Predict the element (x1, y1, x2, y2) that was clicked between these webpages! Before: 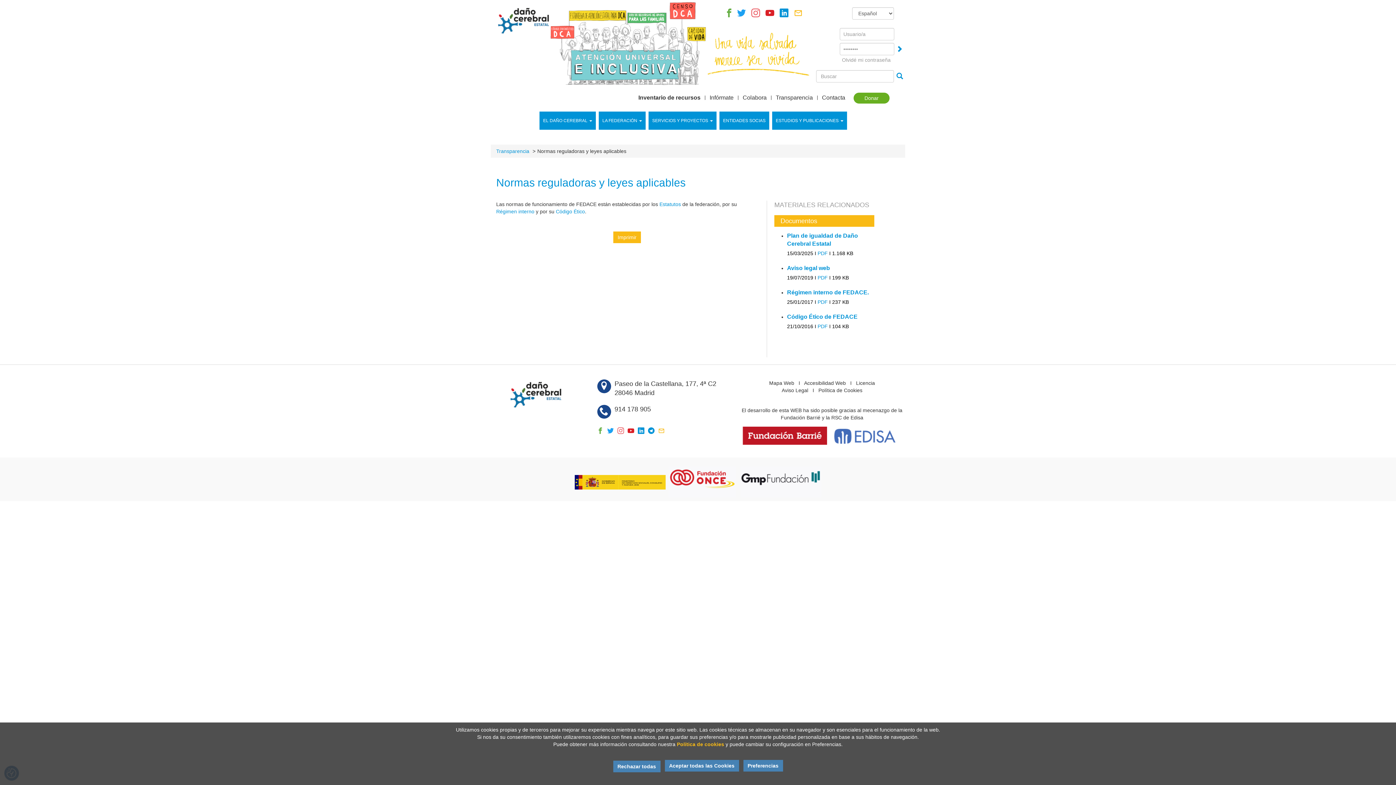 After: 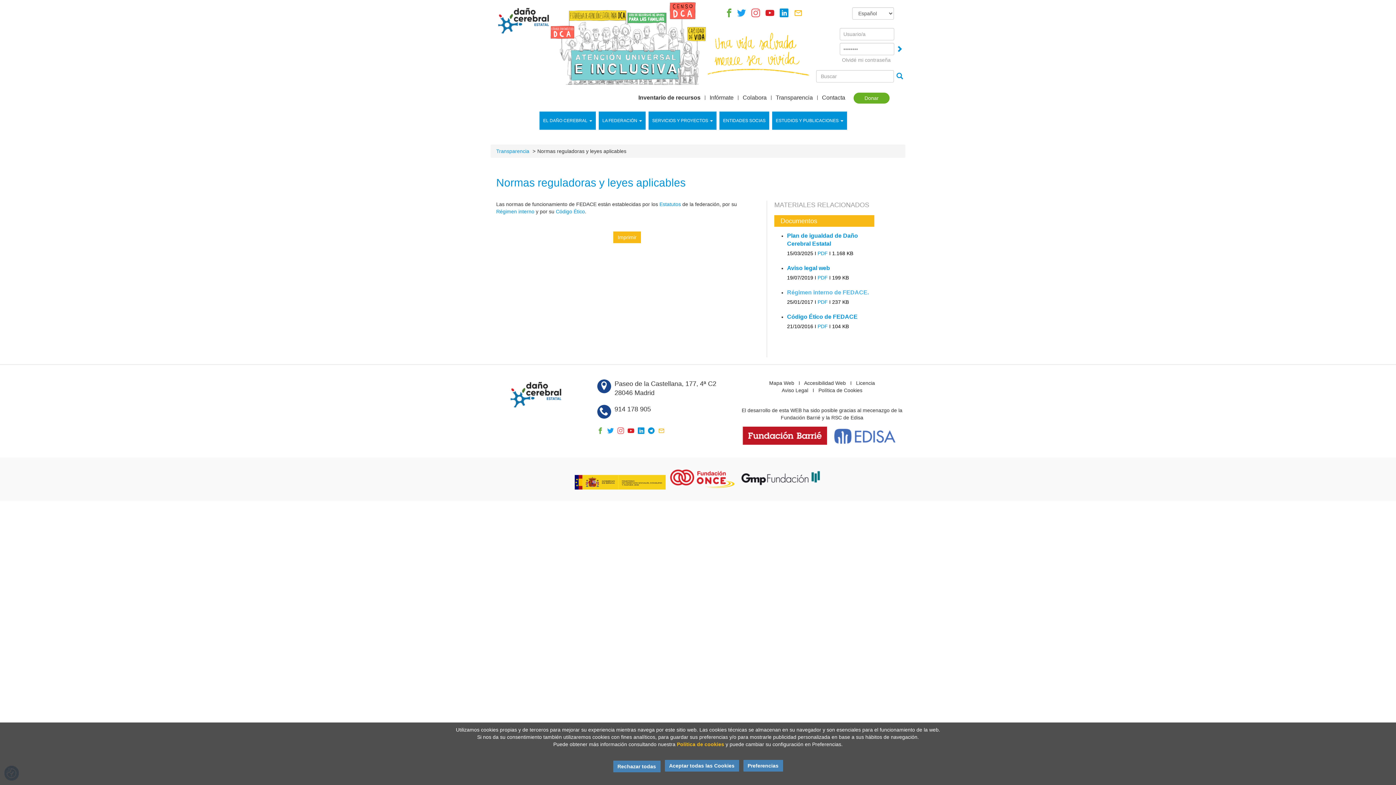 Action: bbox: (787, 289, 869, 295) label: Régimen interno de FEDACE.